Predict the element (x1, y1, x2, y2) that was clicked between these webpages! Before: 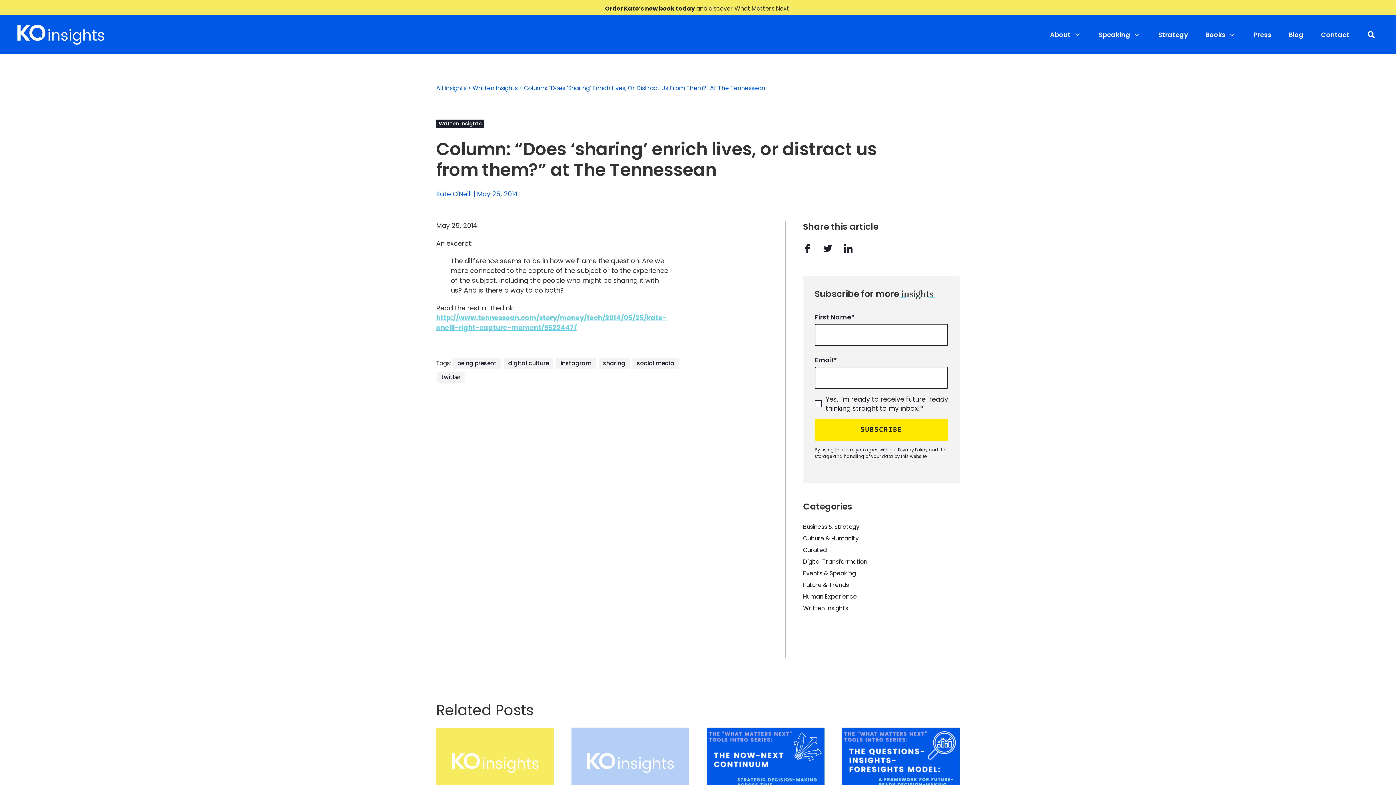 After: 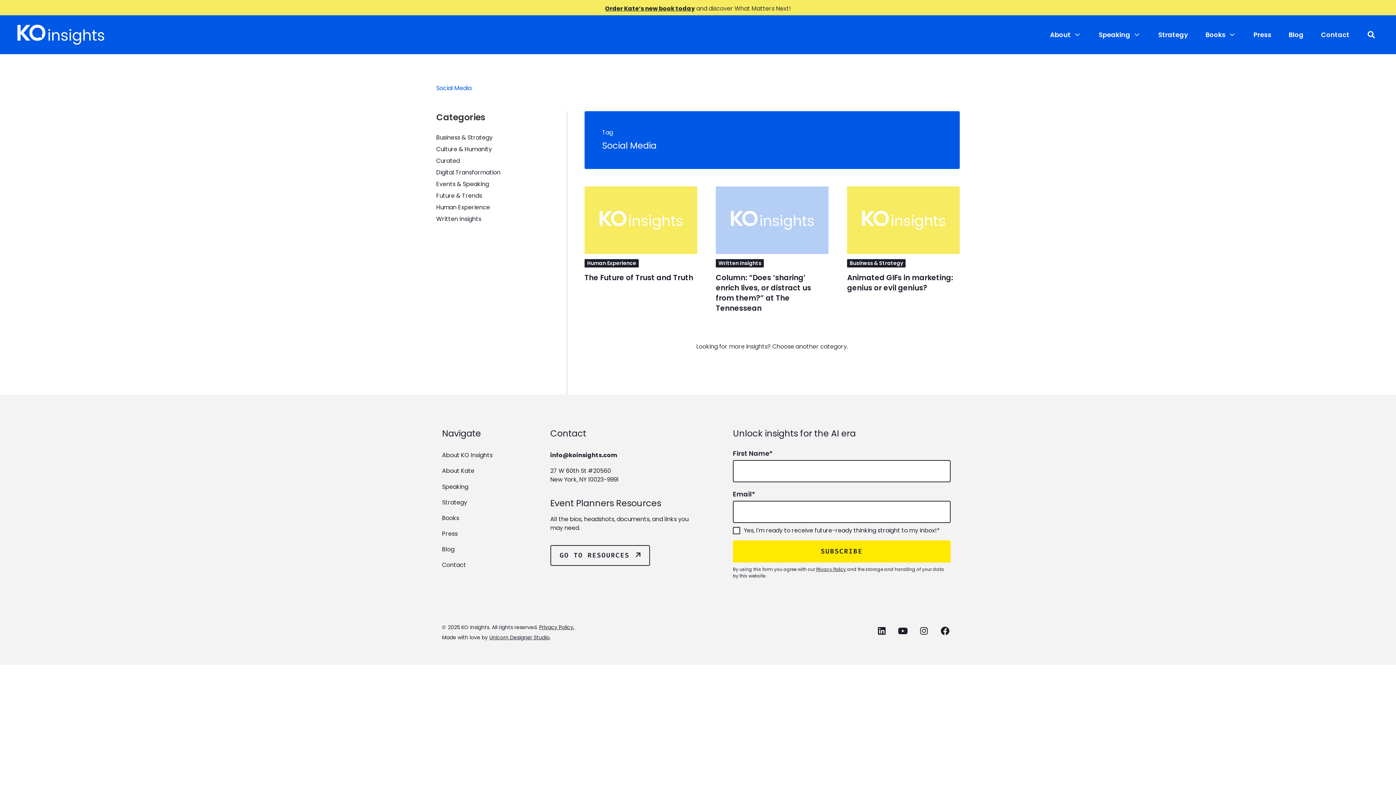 Action: label: social media bbox: (632, 358, 678, 368)